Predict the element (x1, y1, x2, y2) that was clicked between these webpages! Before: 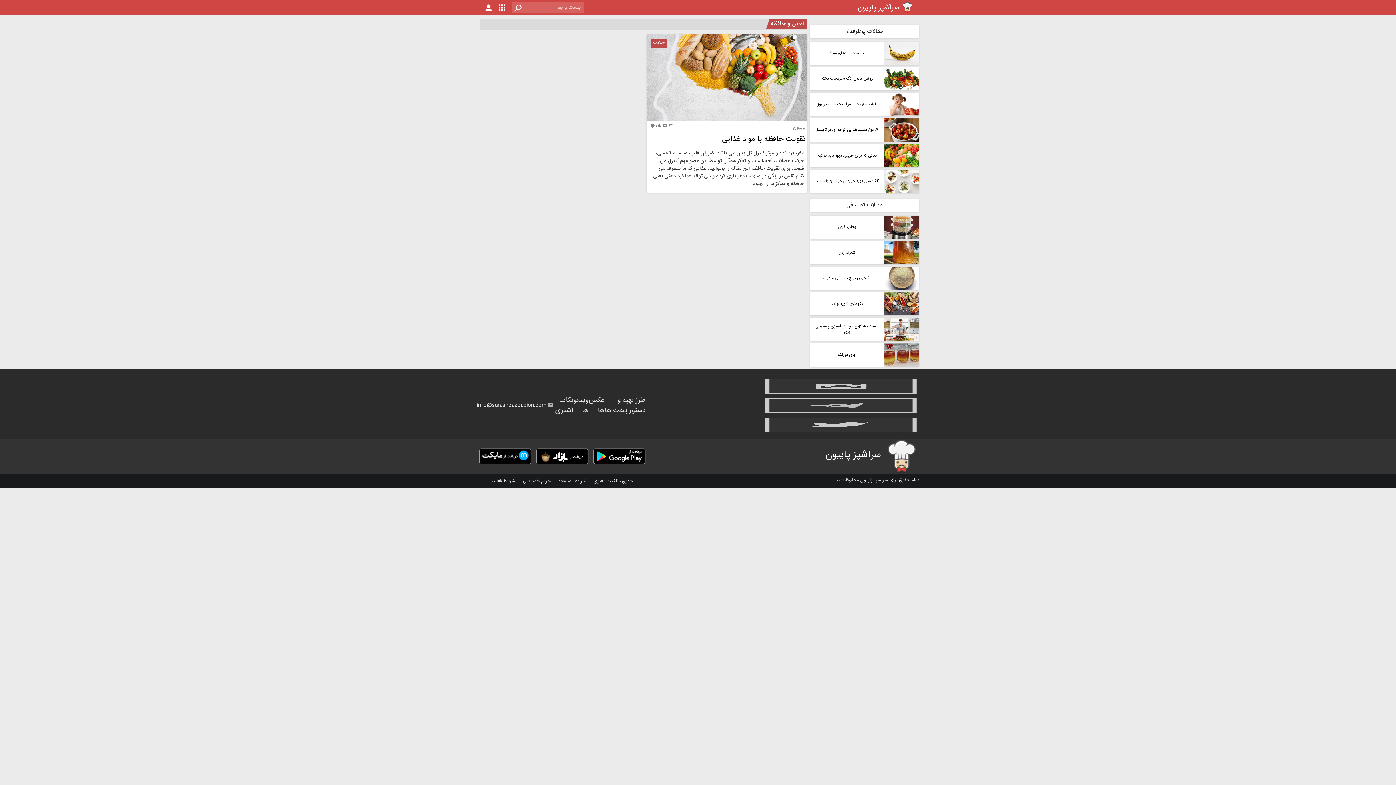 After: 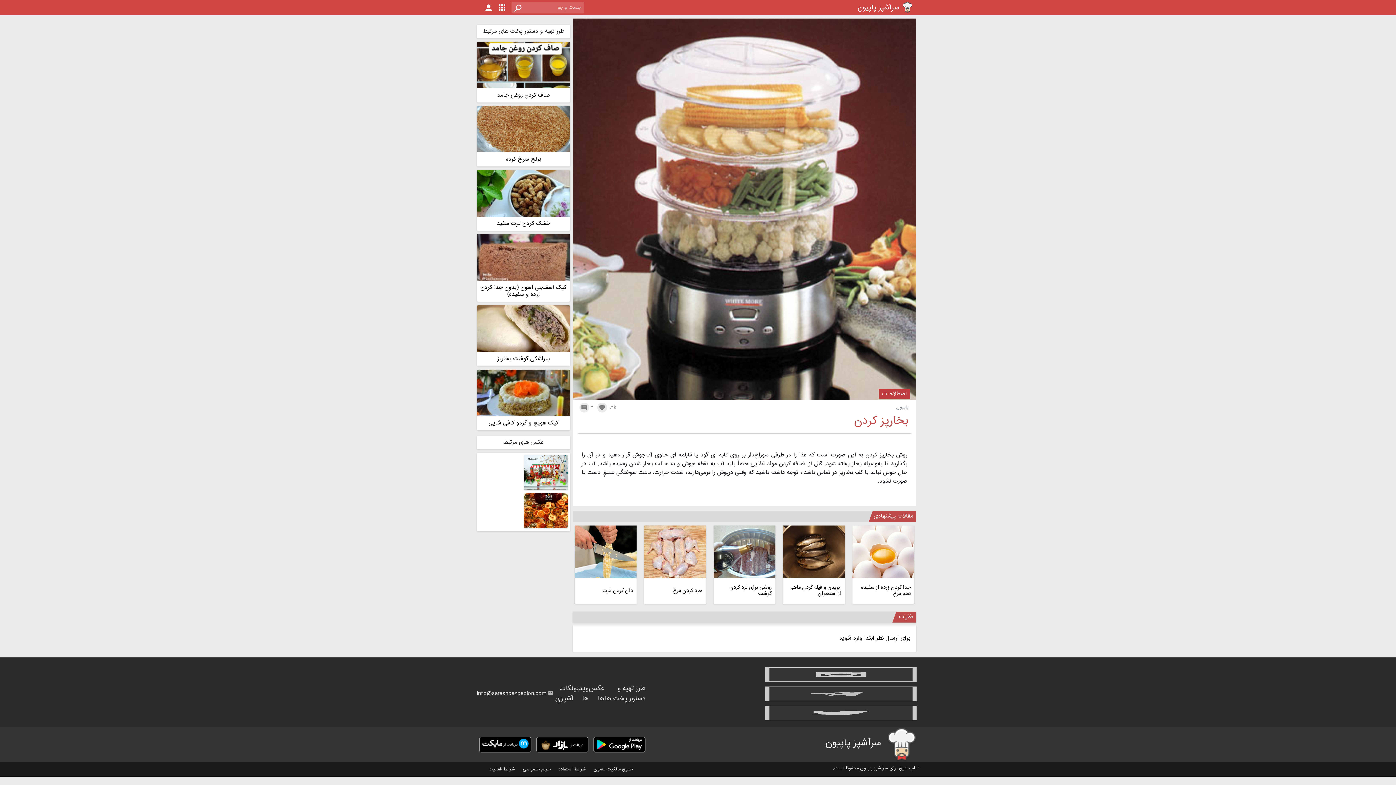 Action: bbox: (810, 215, 919, 238) label: بخار‌پز کردن